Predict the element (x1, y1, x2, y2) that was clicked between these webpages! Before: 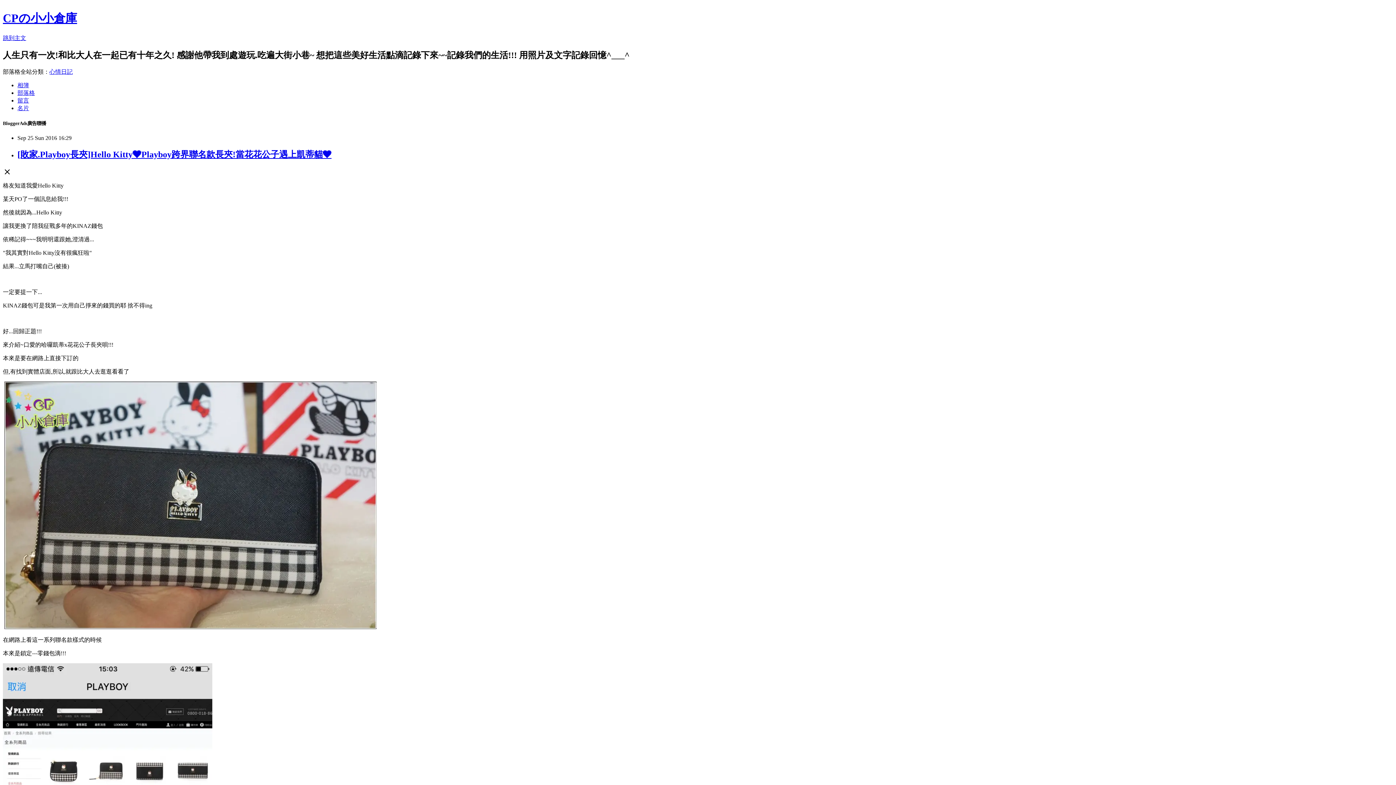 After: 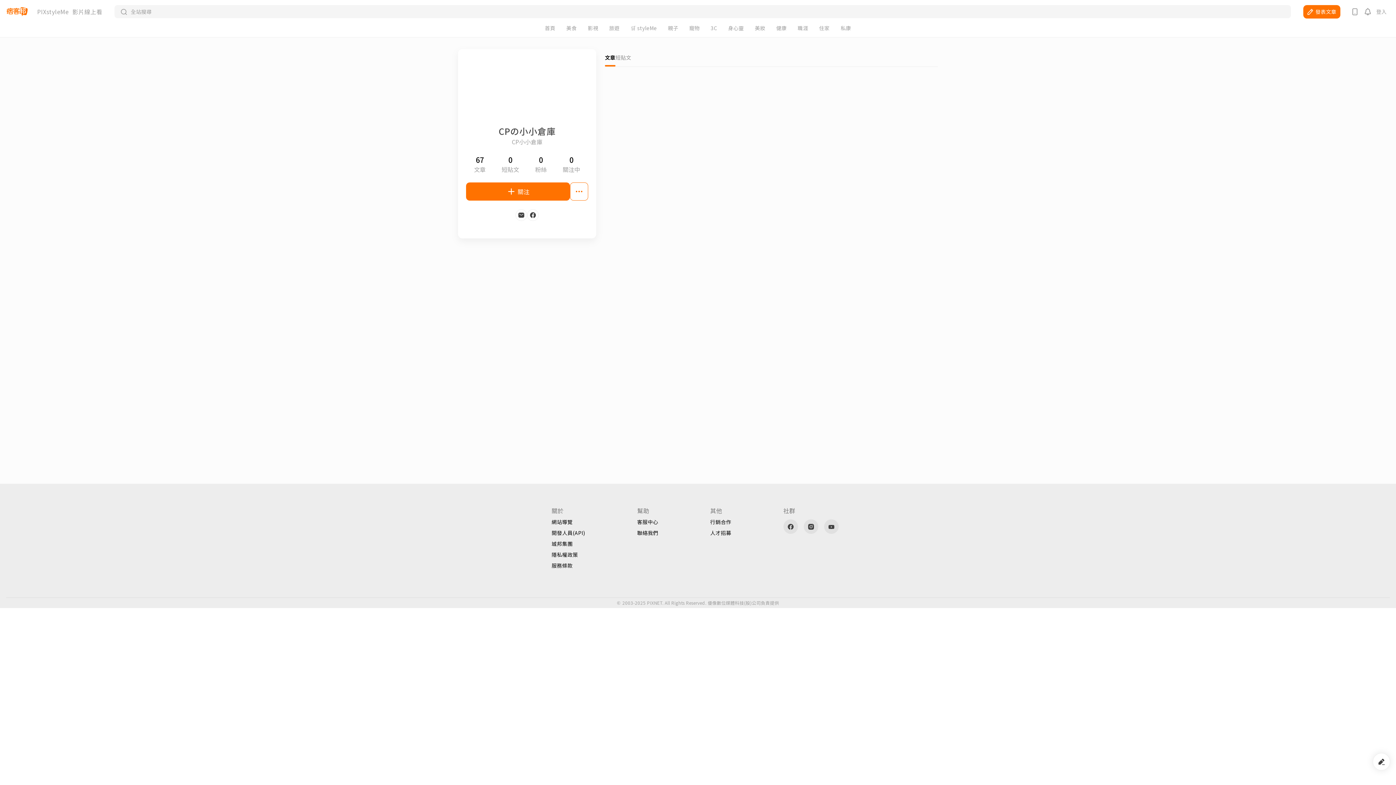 Action: label: 名片 bbox: (17, 104, 29, 111)